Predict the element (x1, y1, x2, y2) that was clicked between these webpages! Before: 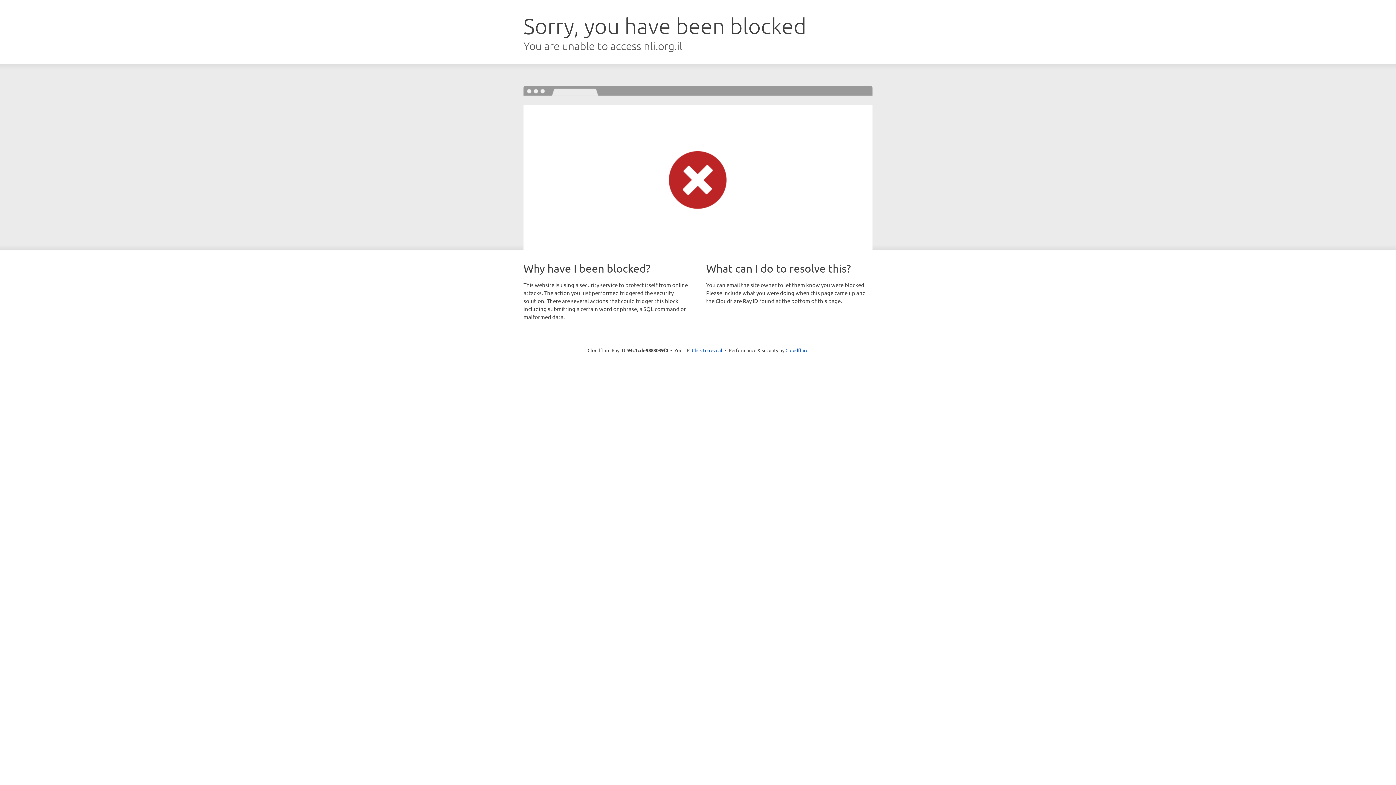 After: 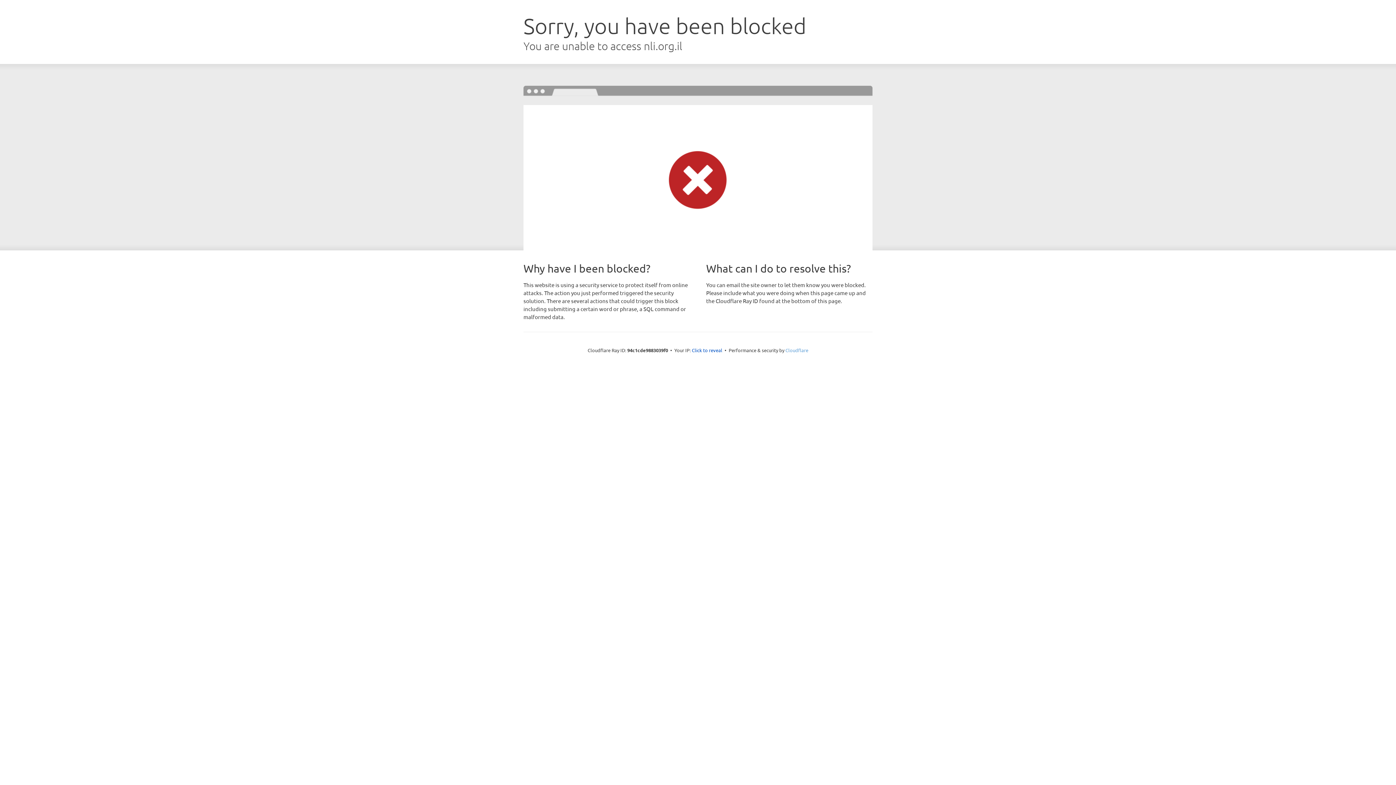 Action: label: Cloudflare bbox: (785, 347, 808, 353)